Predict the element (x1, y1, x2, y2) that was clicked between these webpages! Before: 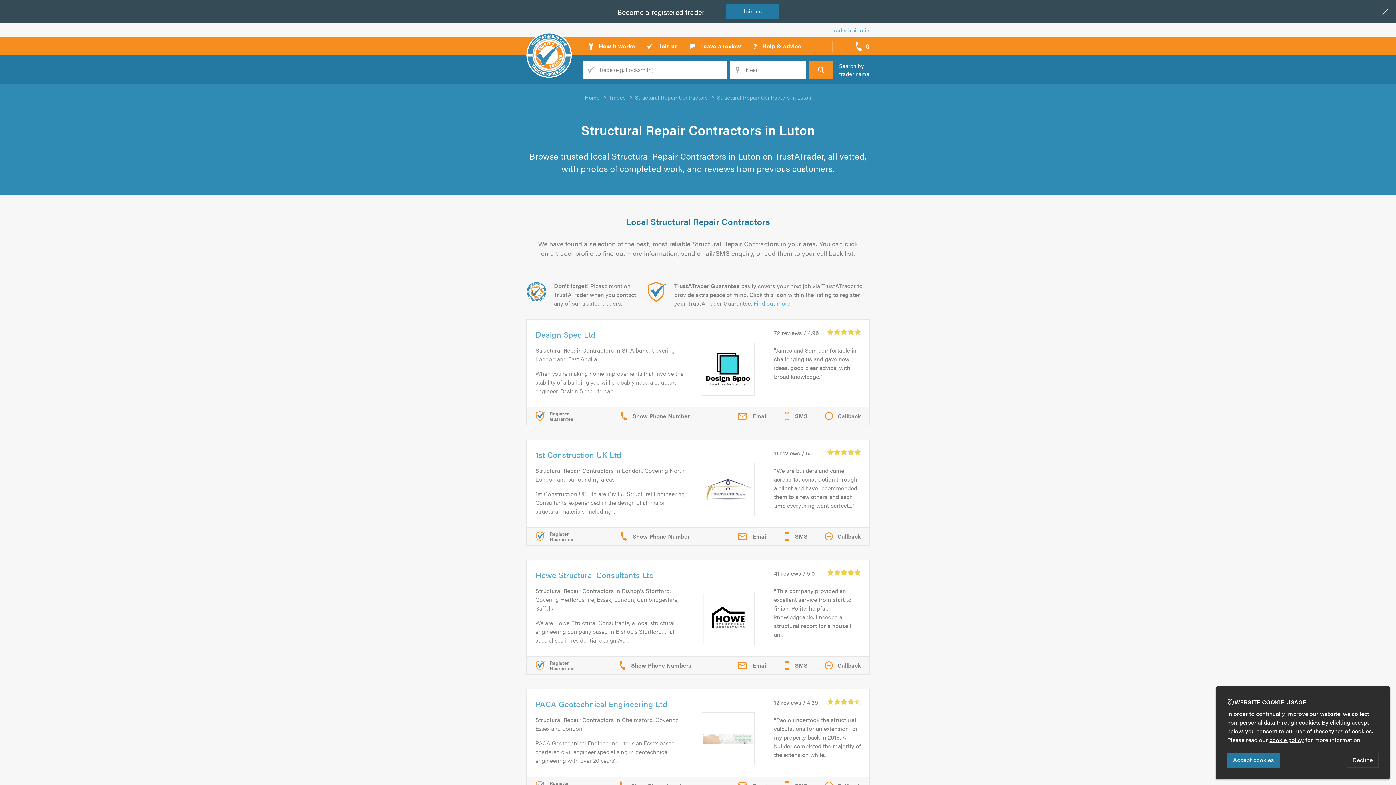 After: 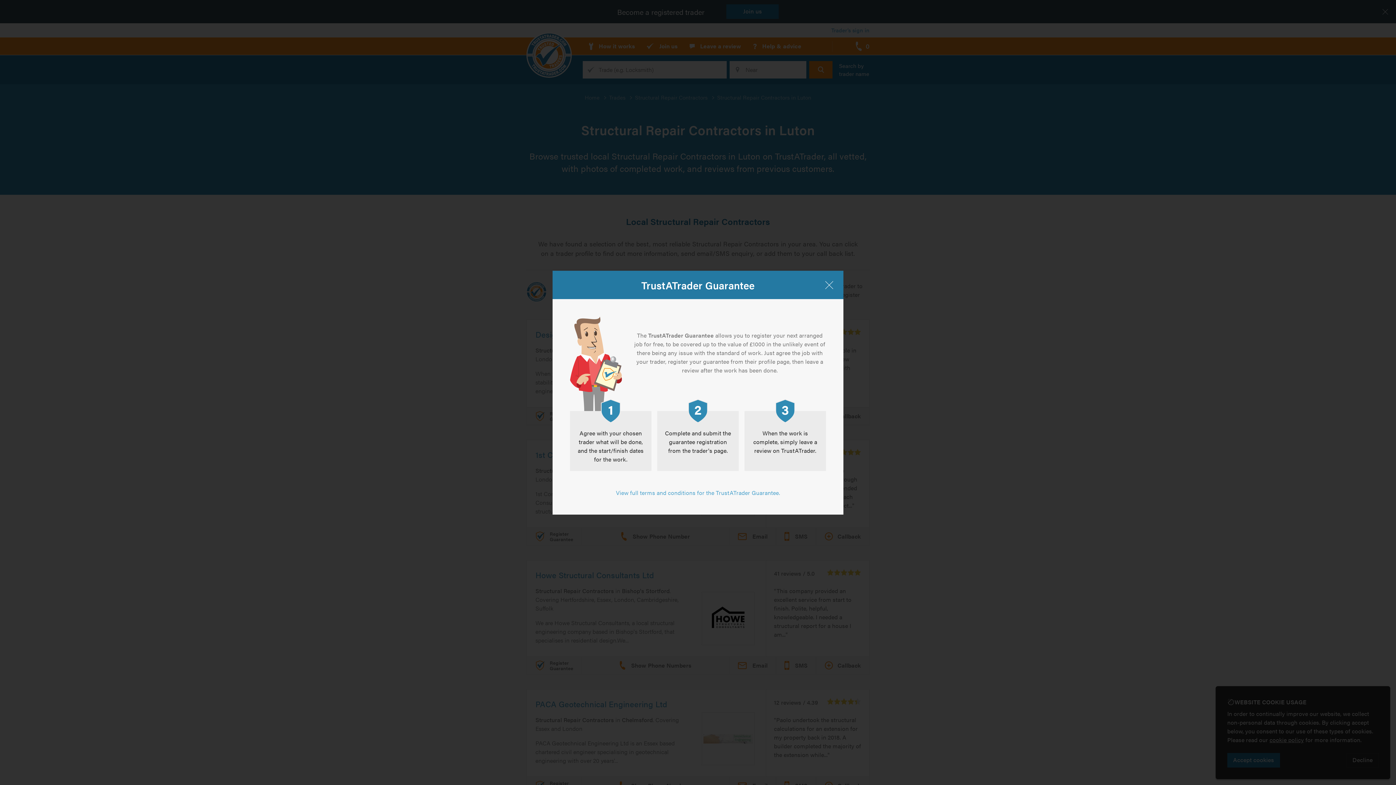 Action: label: Find out more bbox: (753, 299, 790, 307)